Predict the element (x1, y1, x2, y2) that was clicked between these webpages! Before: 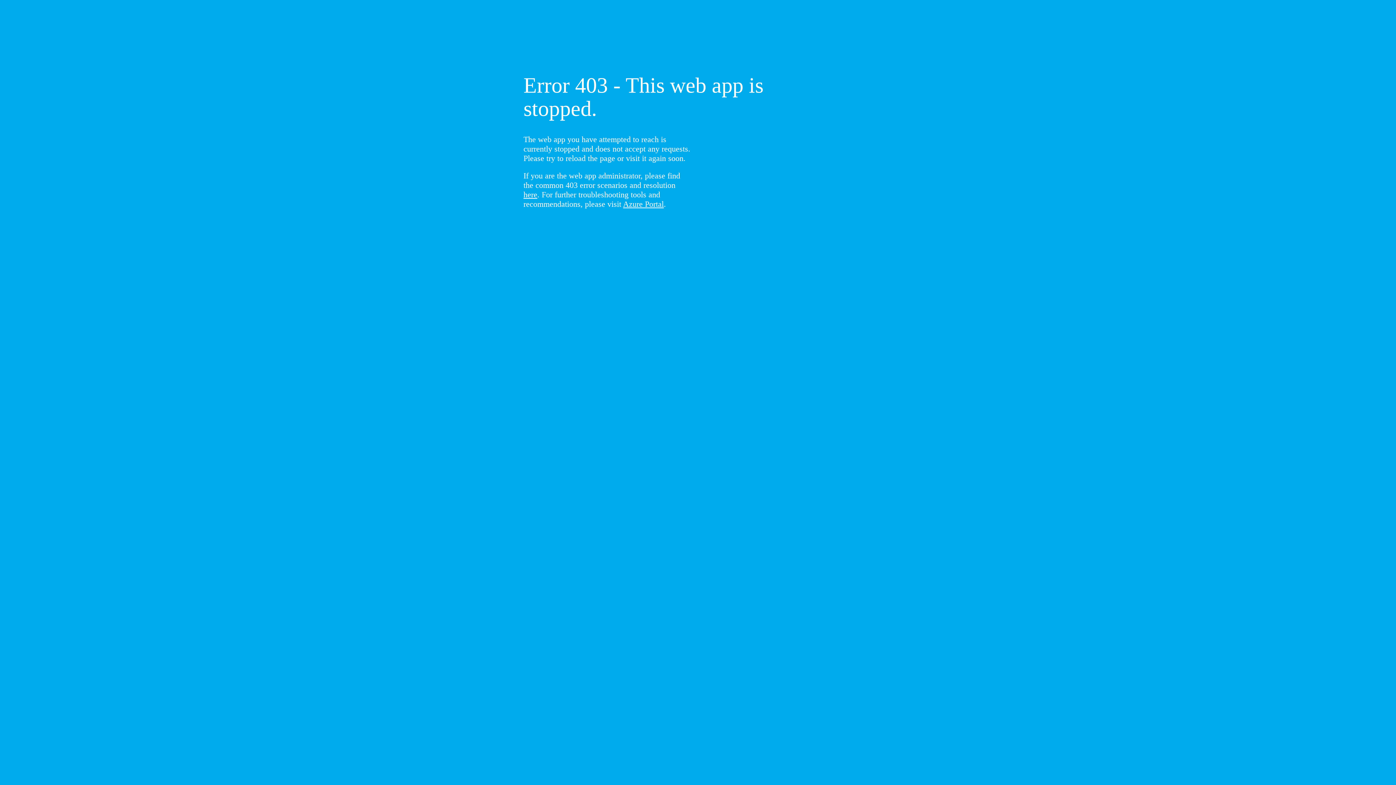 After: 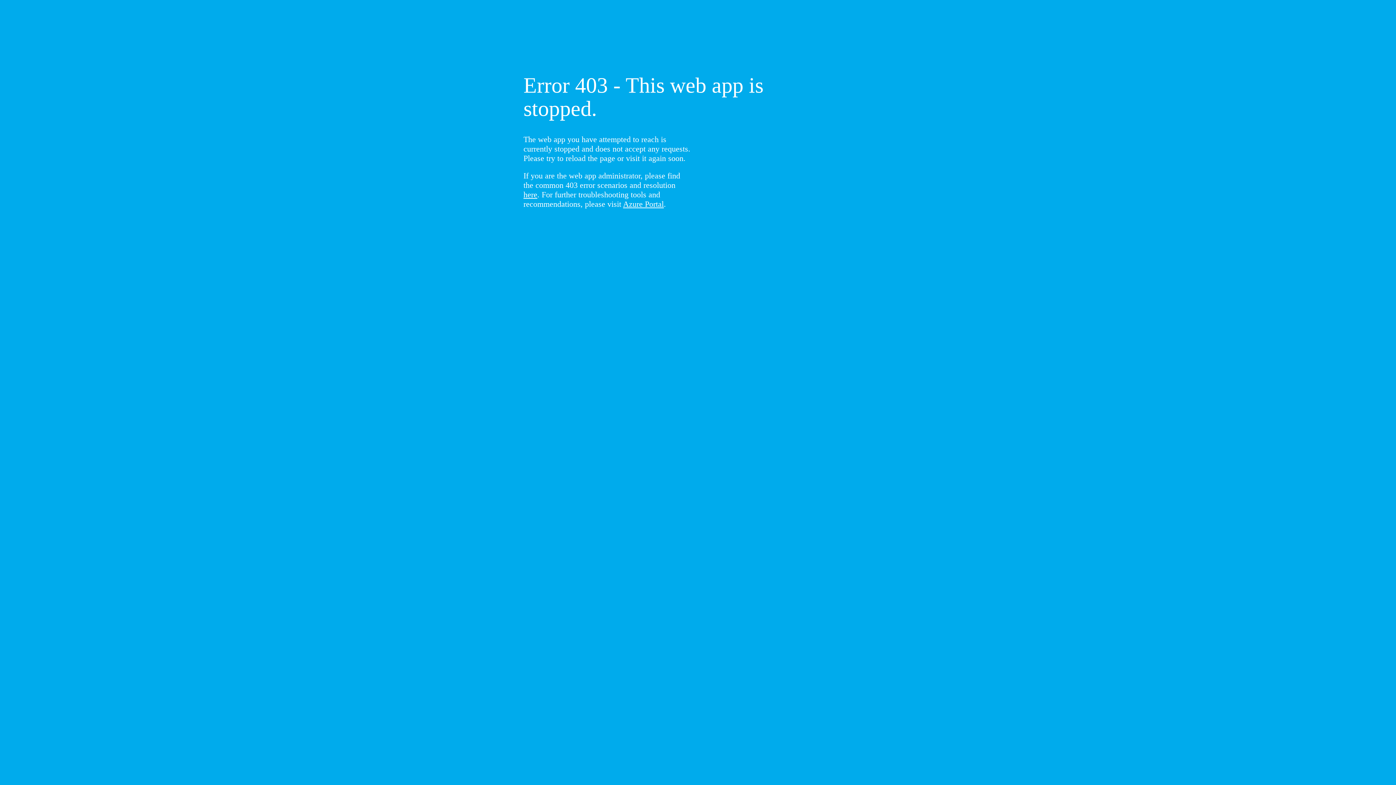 Action: bbox: (523, 190, 537, 199) label: here